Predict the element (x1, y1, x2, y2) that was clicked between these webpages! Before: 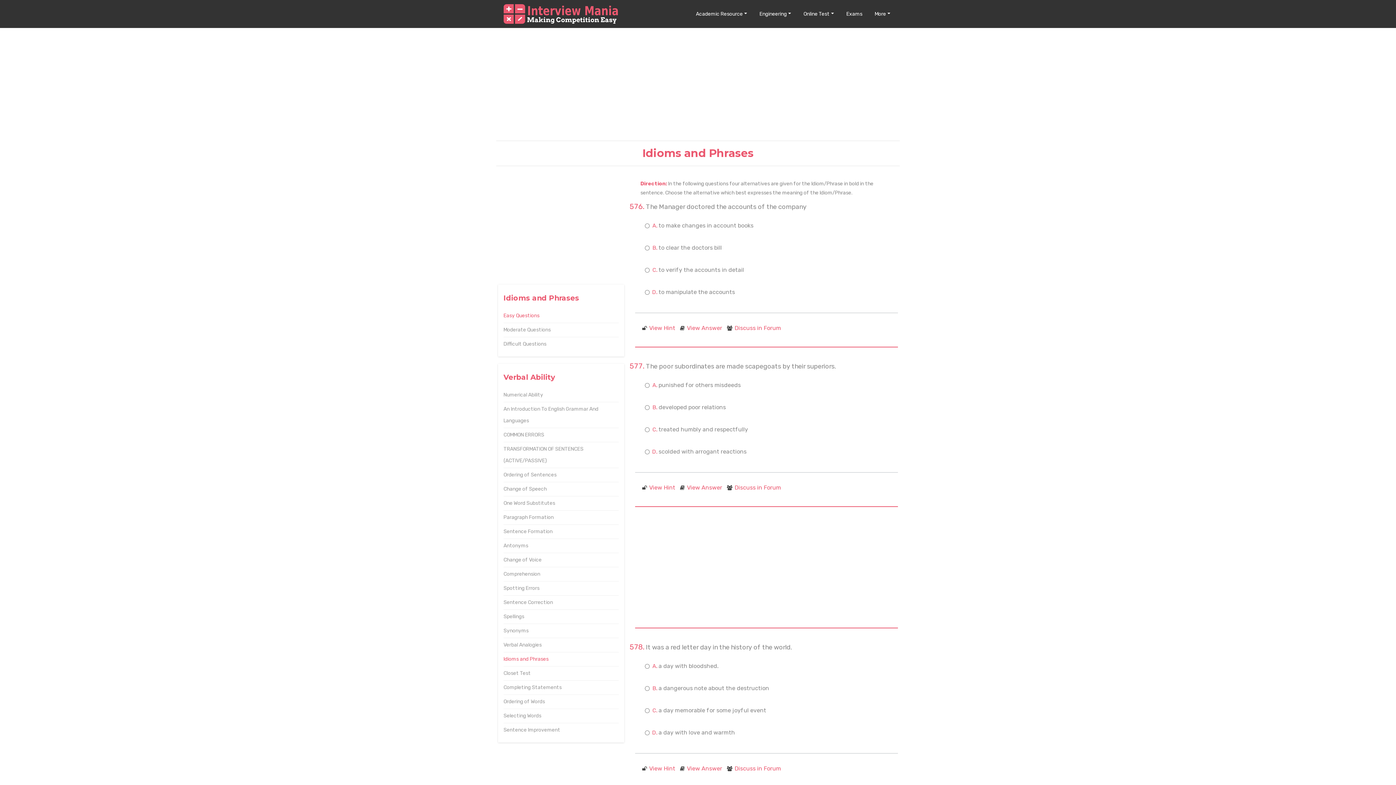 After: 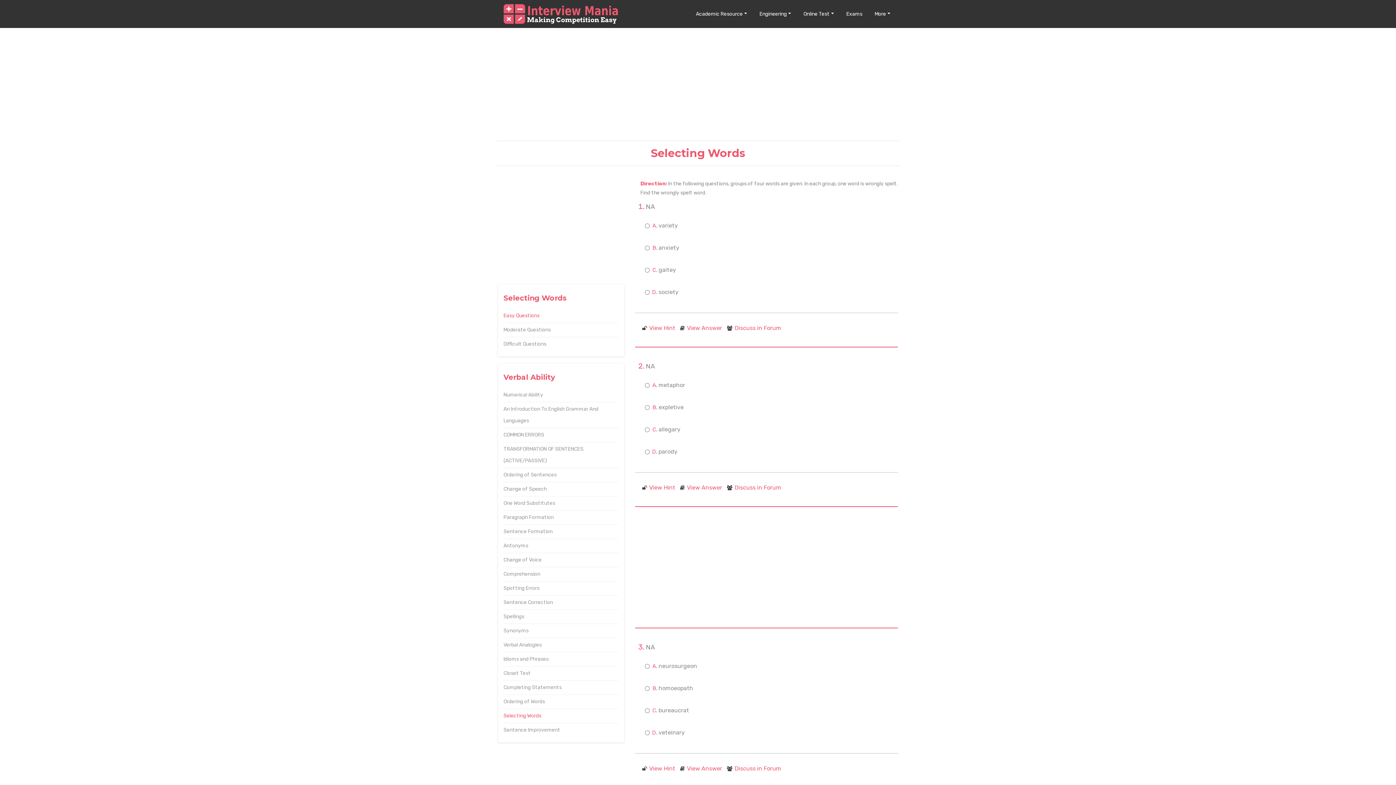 Action: label: Selecting Words bbox: (503, 713, 541, 719)